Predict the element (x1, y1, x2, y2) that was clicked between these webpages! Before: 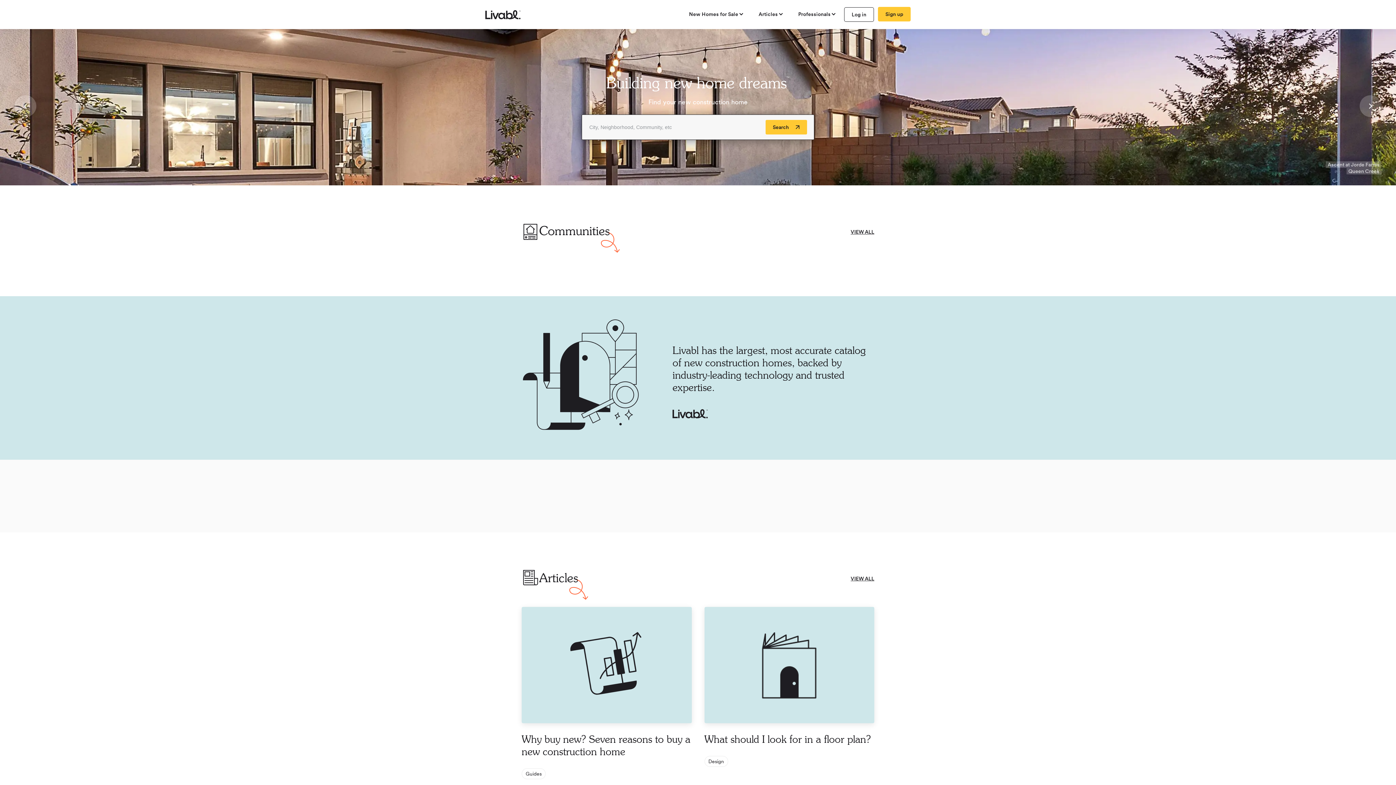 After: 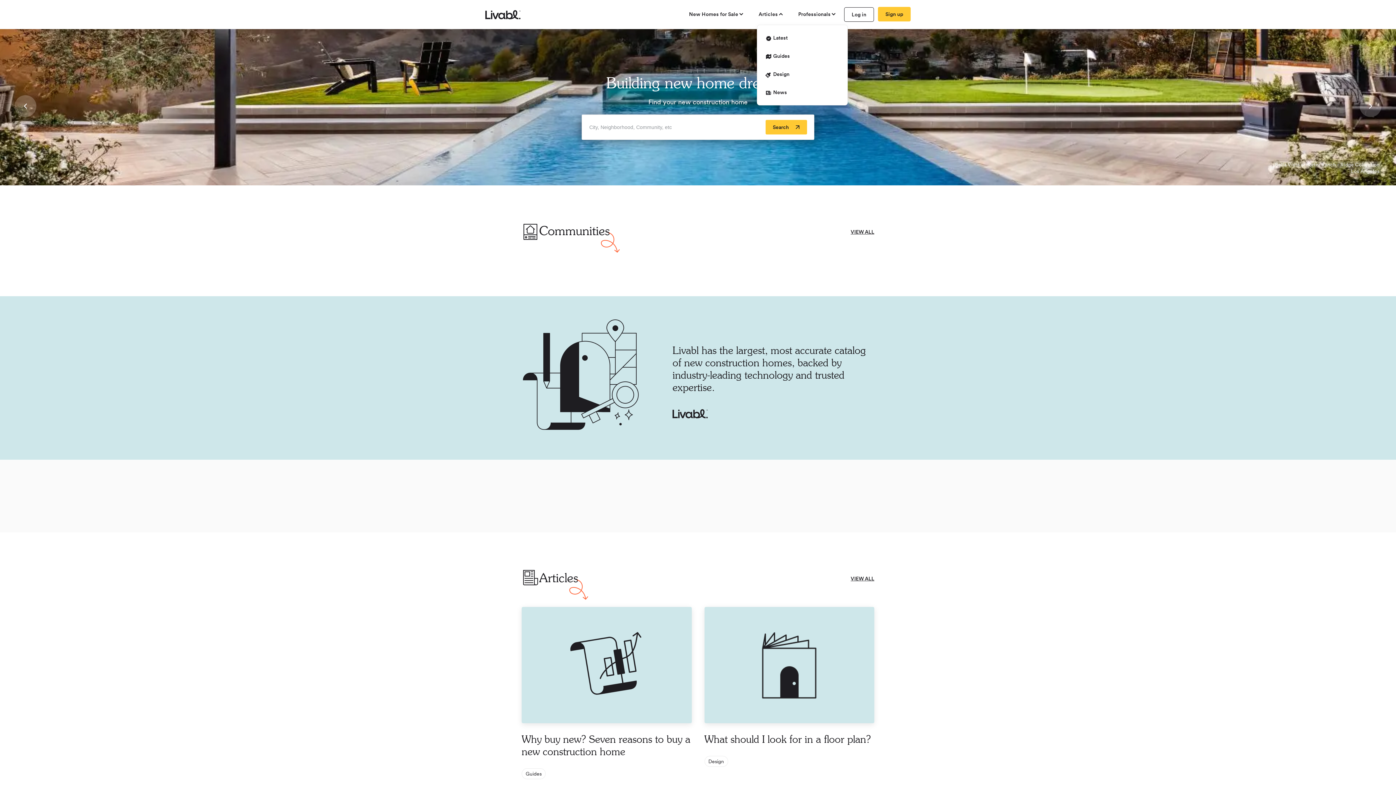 Action: bbox: (751, 6, 791, 21) label: views articles categories